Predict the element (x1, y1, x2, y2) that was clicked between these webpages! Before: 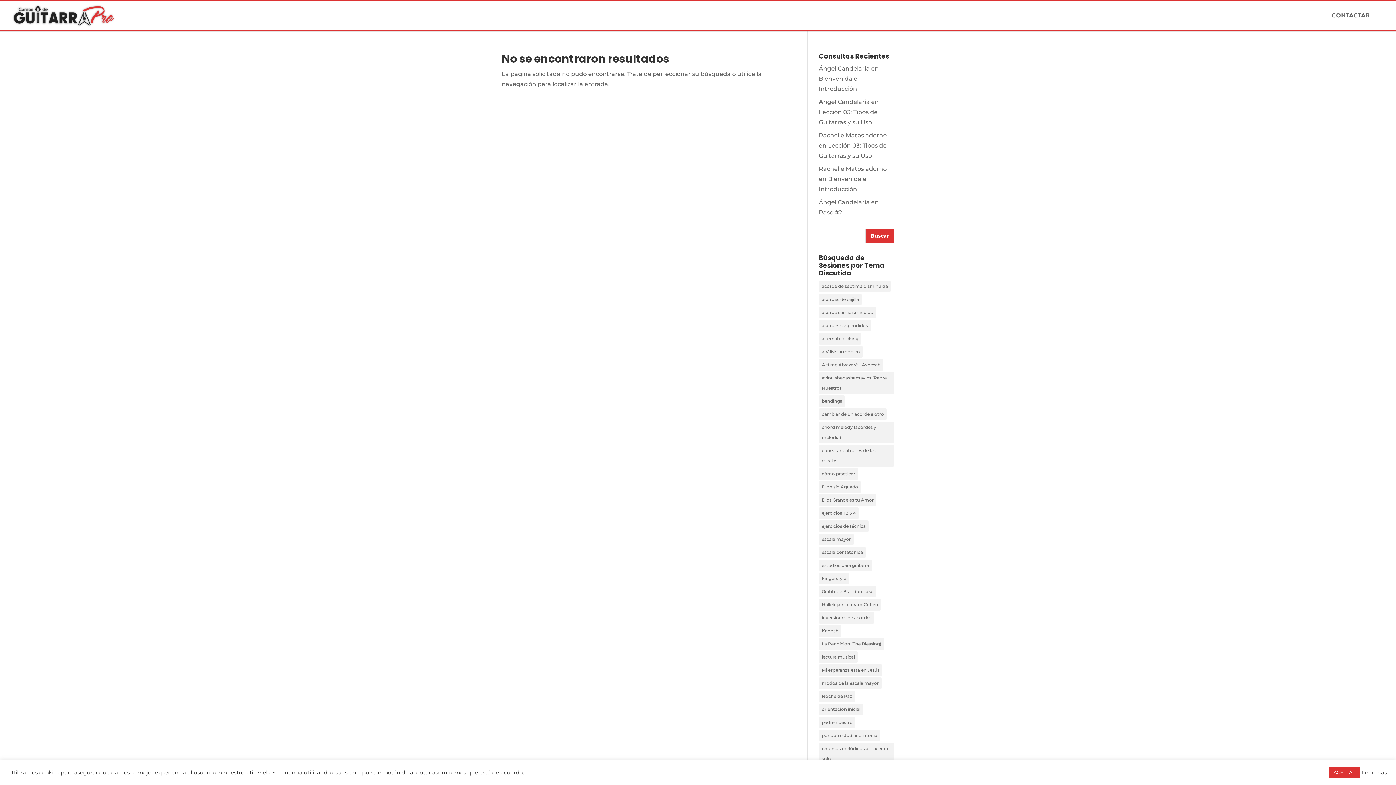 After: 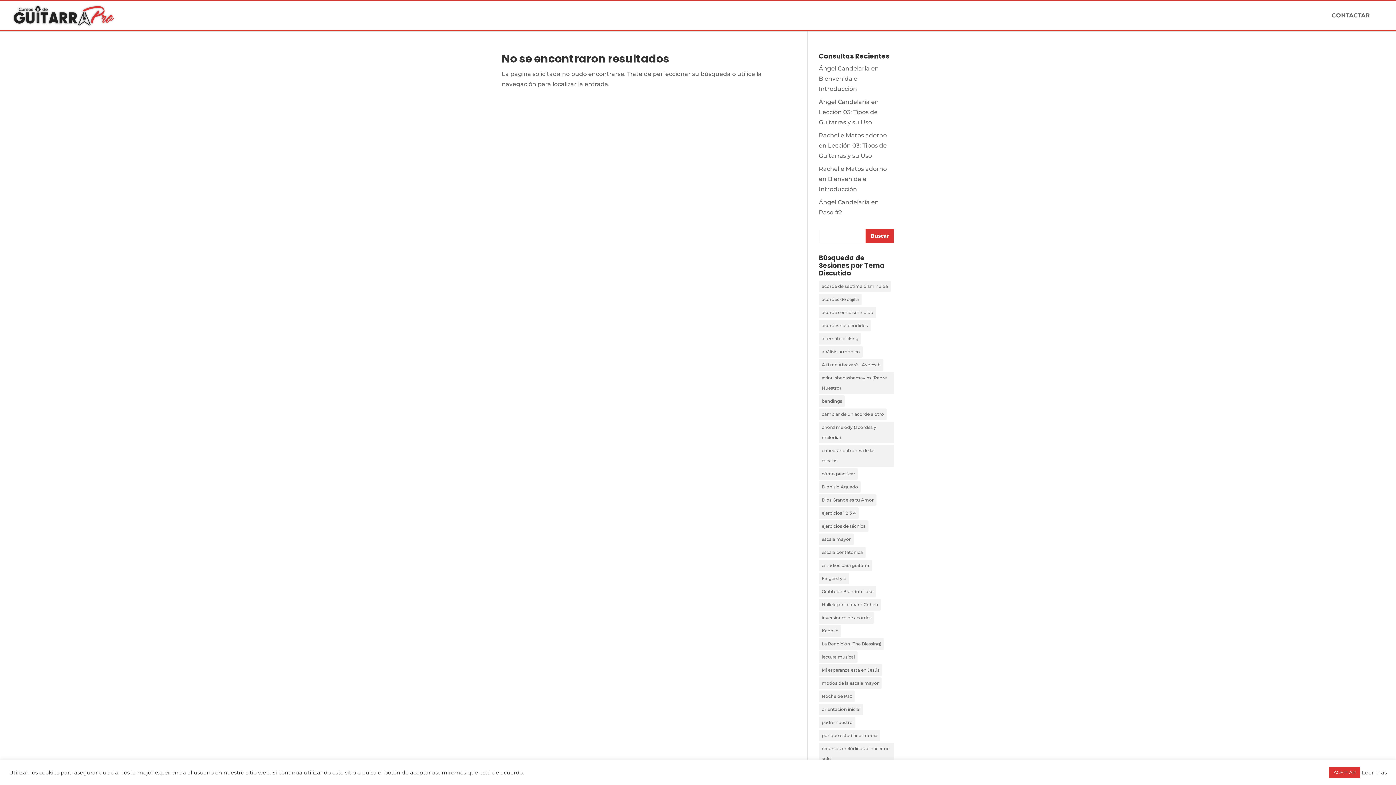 Action: label: ejercicios de técnica (11 elementos) bbox: (819, 520, 868, 532)